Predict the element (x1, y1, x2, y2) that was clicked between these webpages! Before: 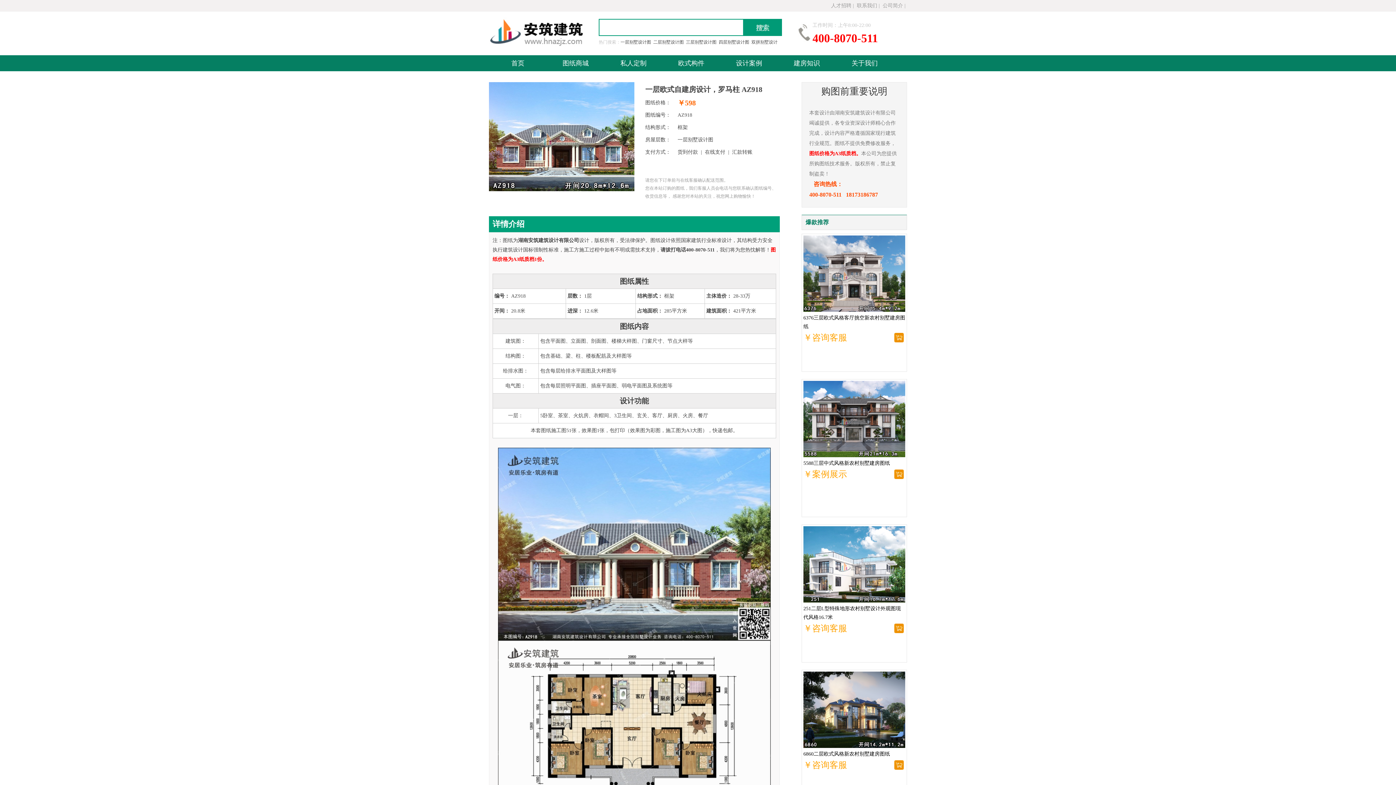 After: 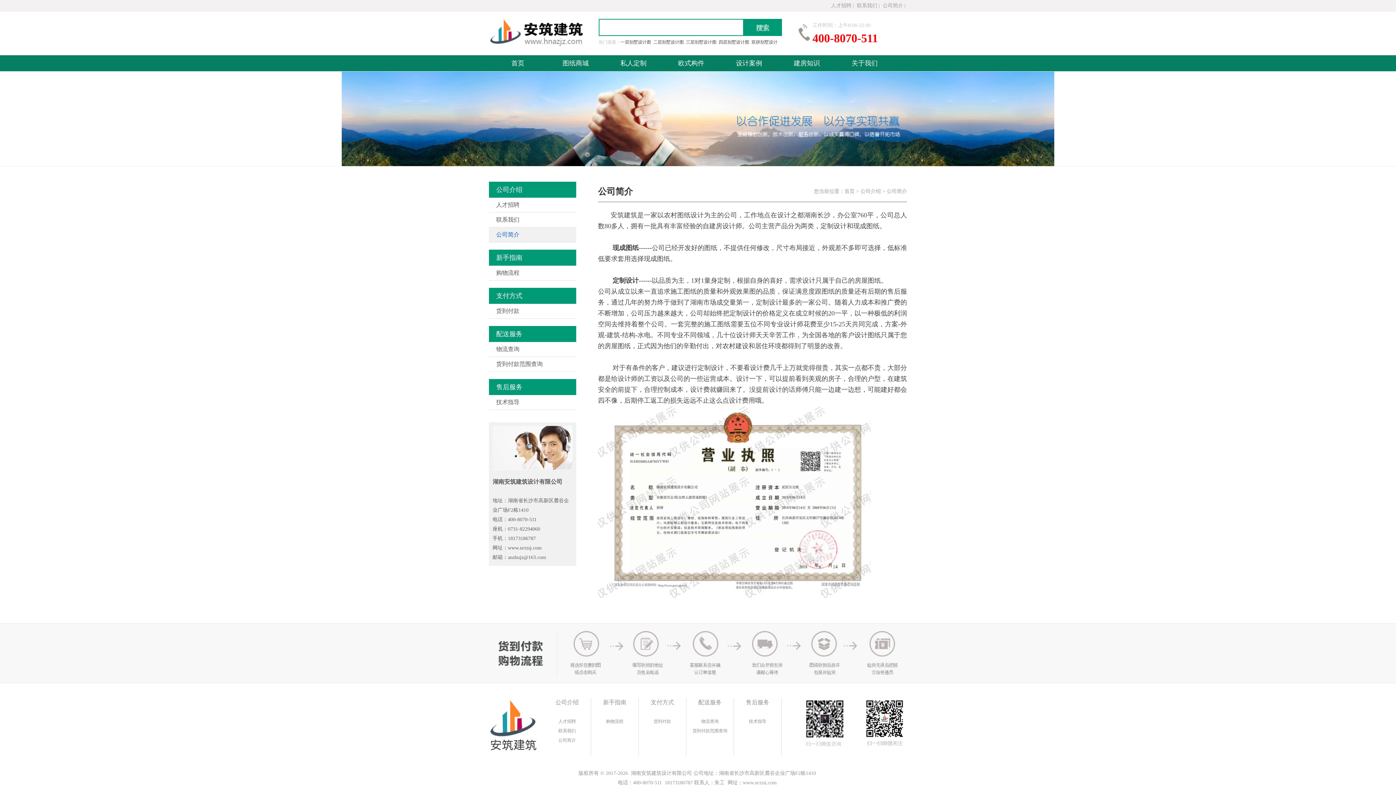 Action: bbox: (836, 55, 893, 71) label: 关于我们